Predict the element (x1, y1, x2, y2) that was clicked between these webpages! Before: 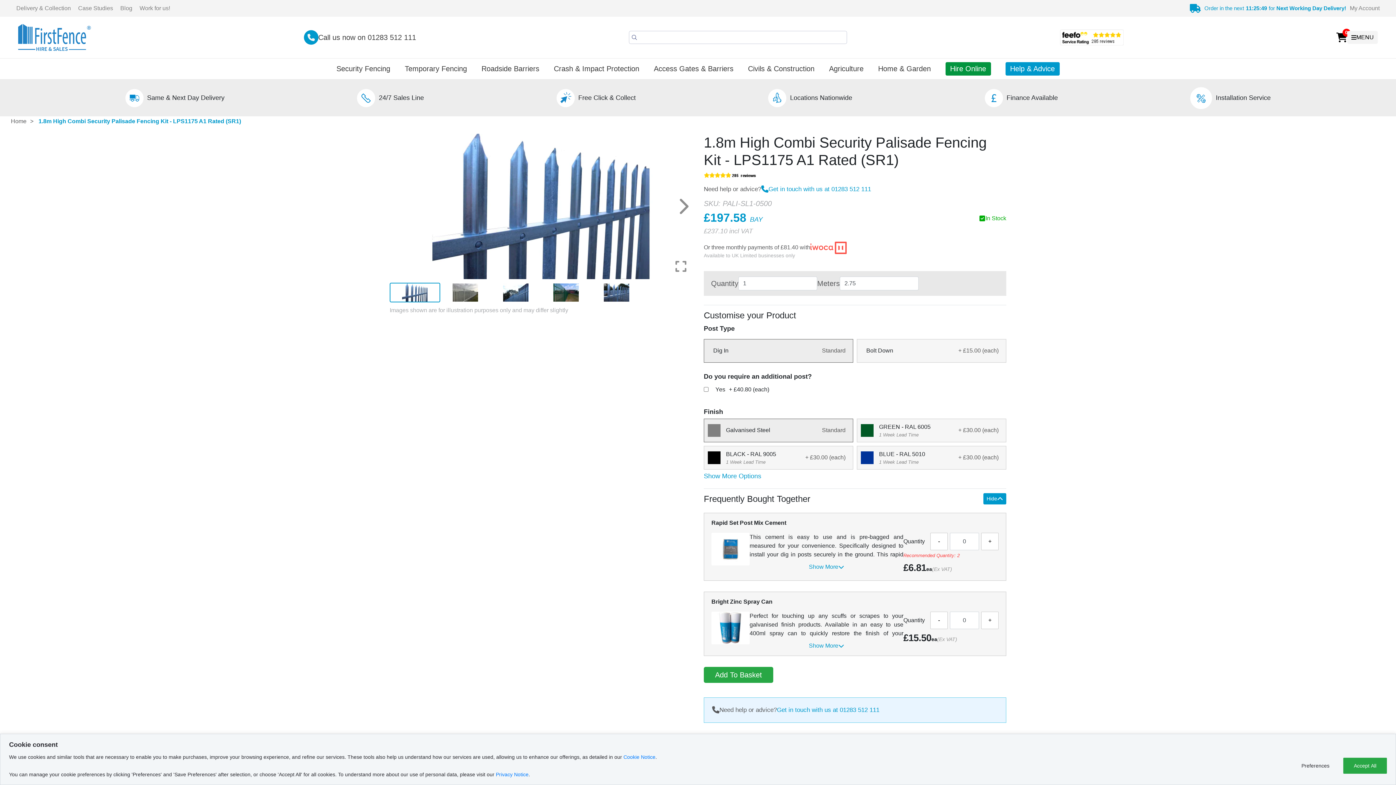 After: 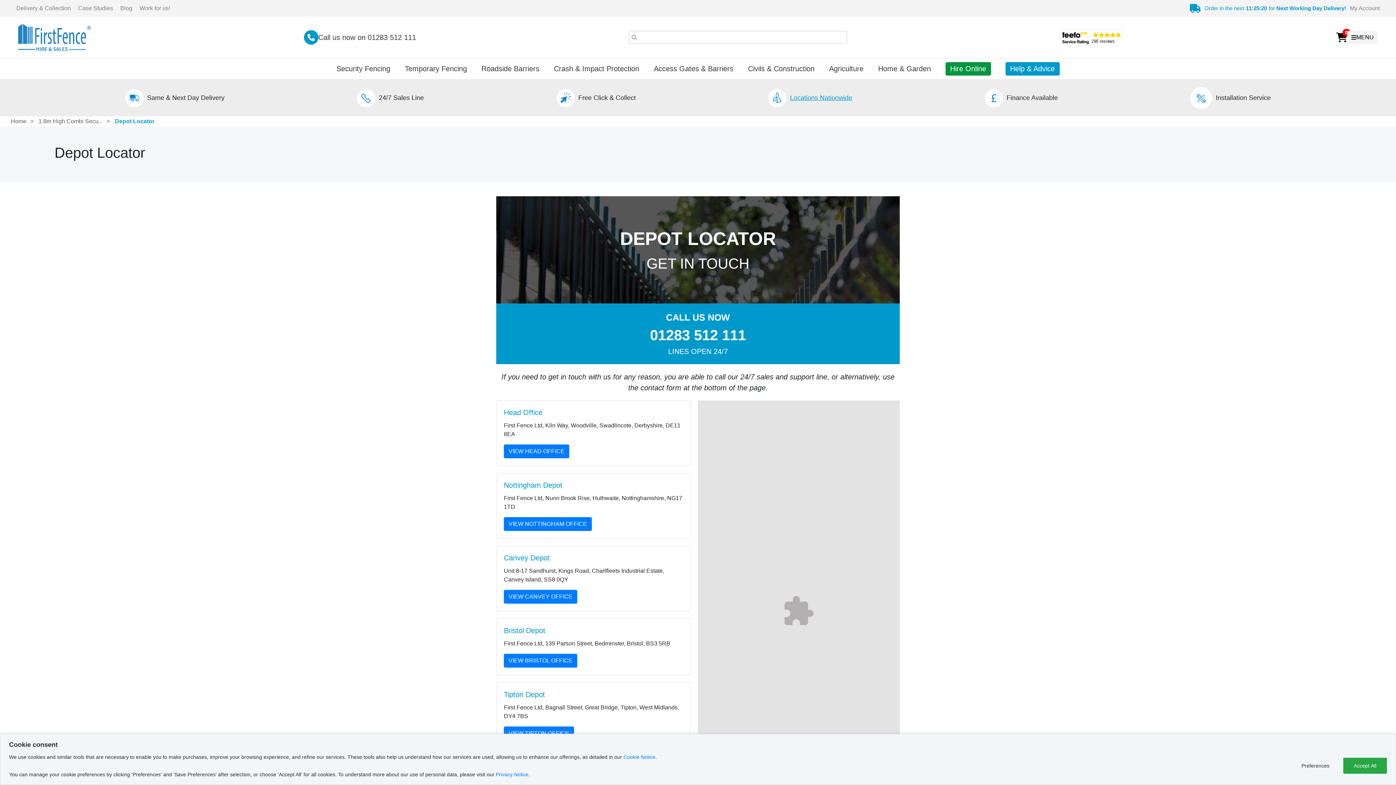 Action: label: Locations Nationwide bbox: (790, 93, 852, 103)